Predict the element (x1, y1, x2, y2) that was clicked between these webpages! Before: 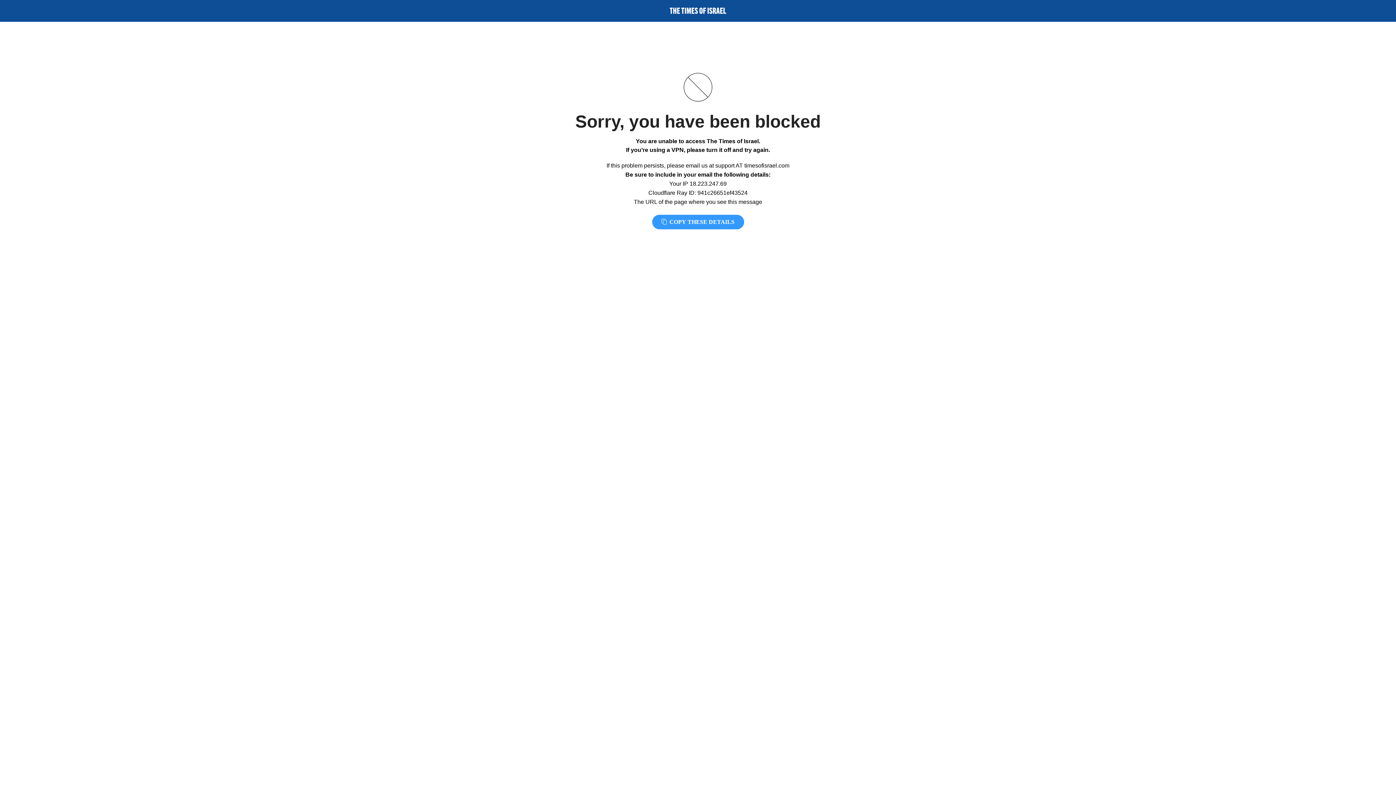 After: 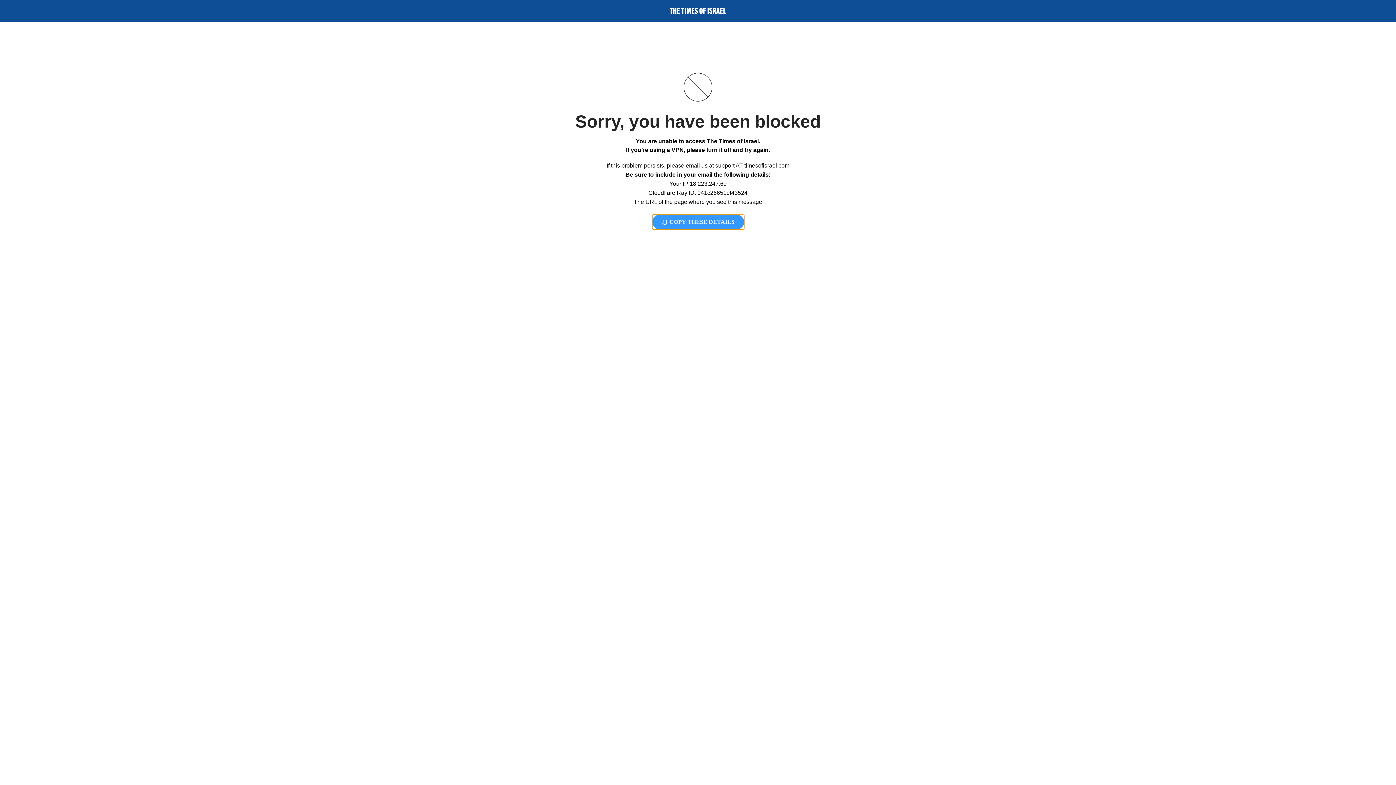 Action: bbox: (652, 214, 744, 229) label:  COPY THESE DETAILS